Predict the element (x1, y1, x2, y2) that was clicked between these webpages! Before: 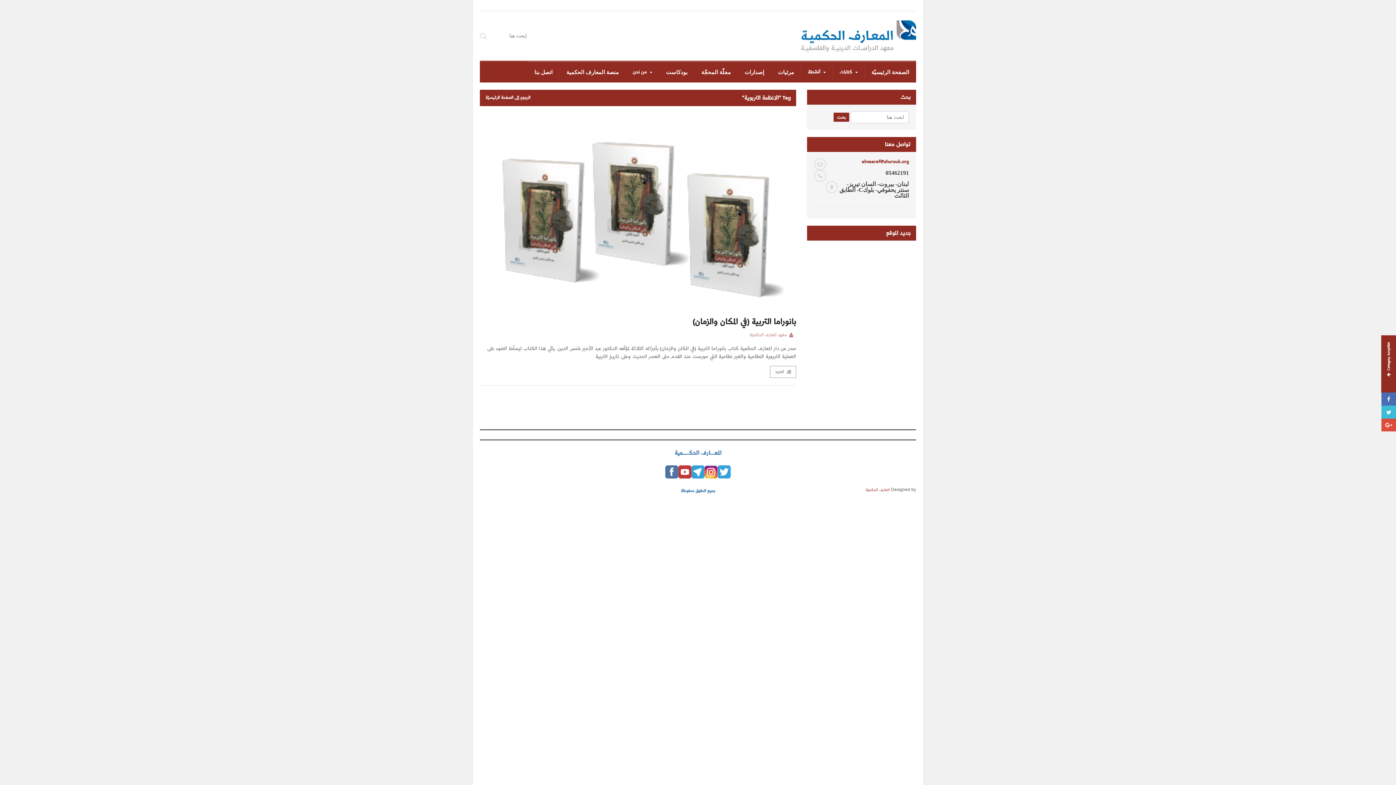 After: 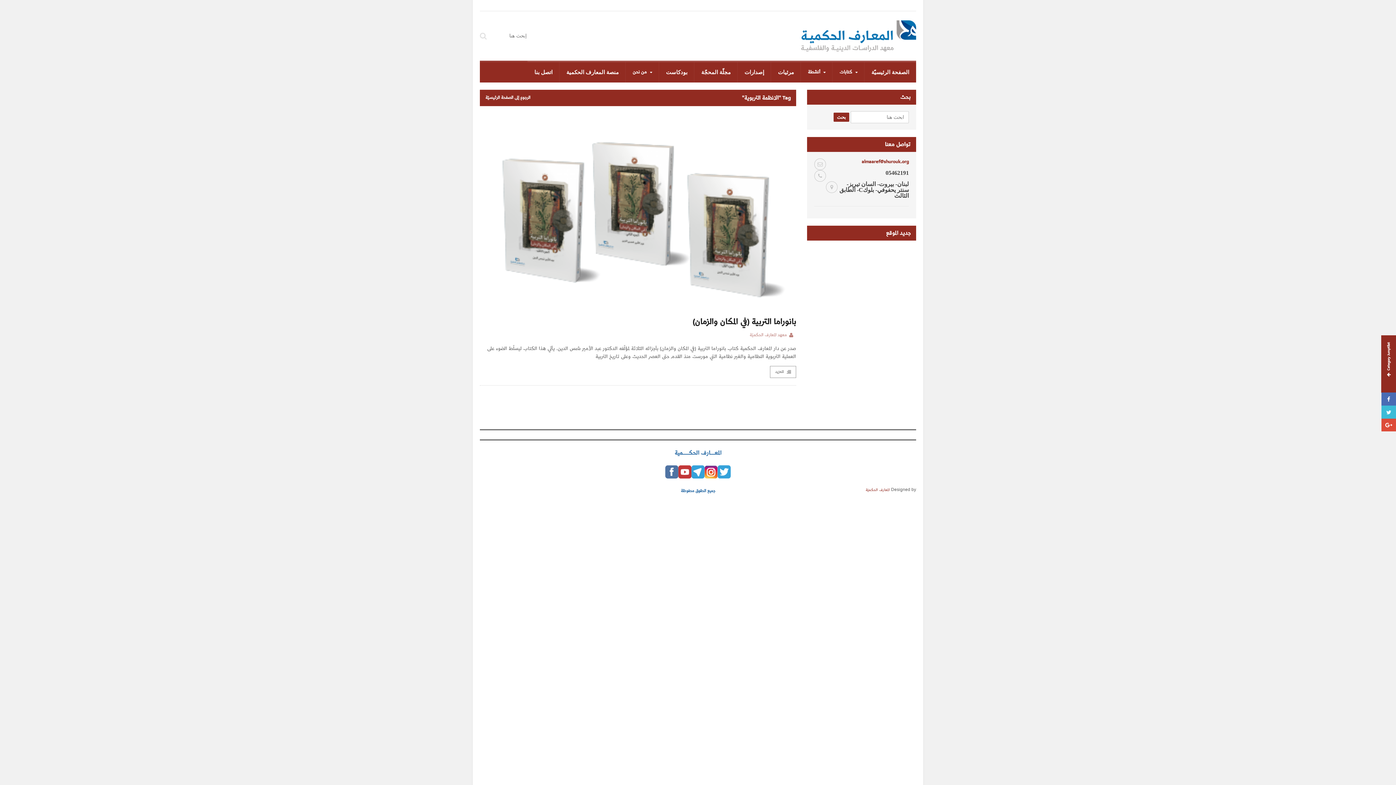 Action: bbox: (861, 158, 909, 164) label: almaaref@shurouk.org